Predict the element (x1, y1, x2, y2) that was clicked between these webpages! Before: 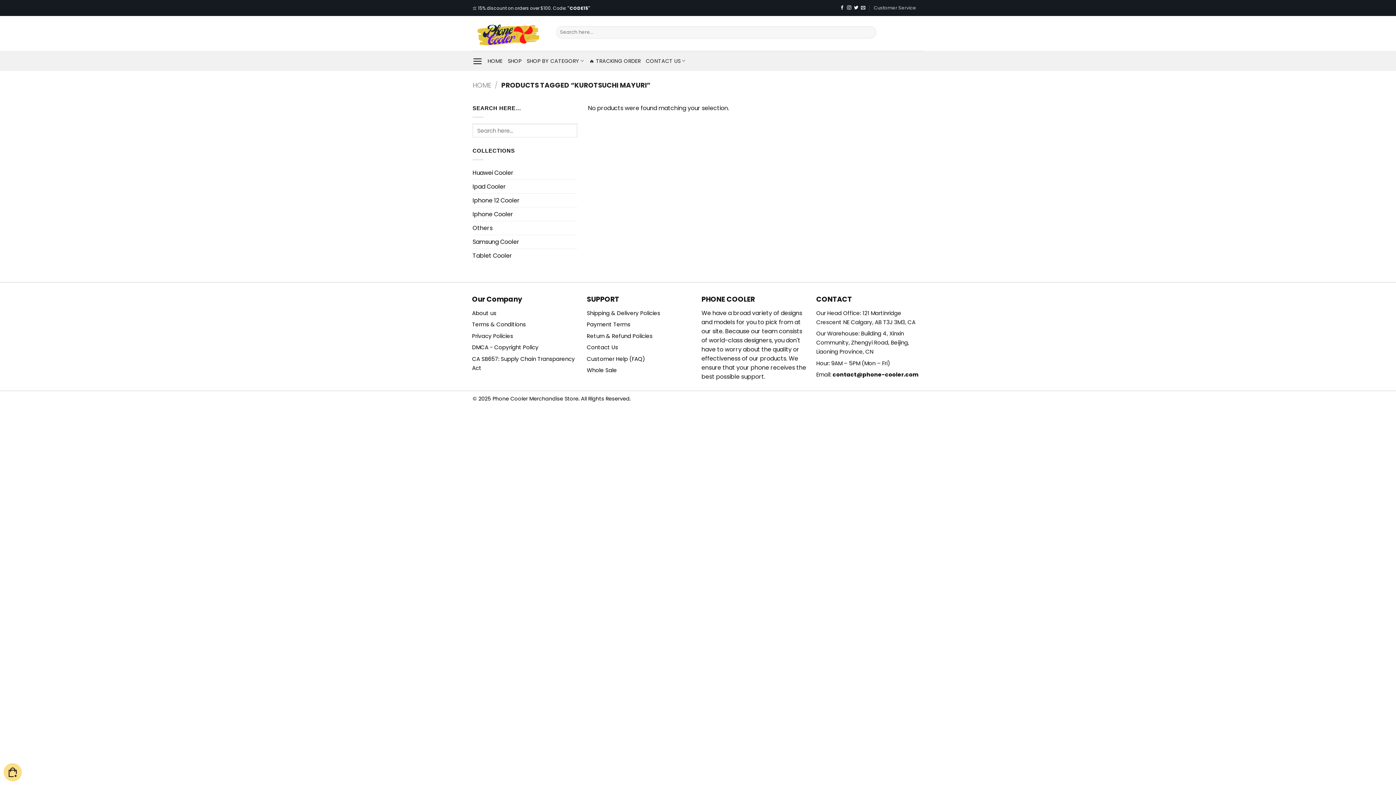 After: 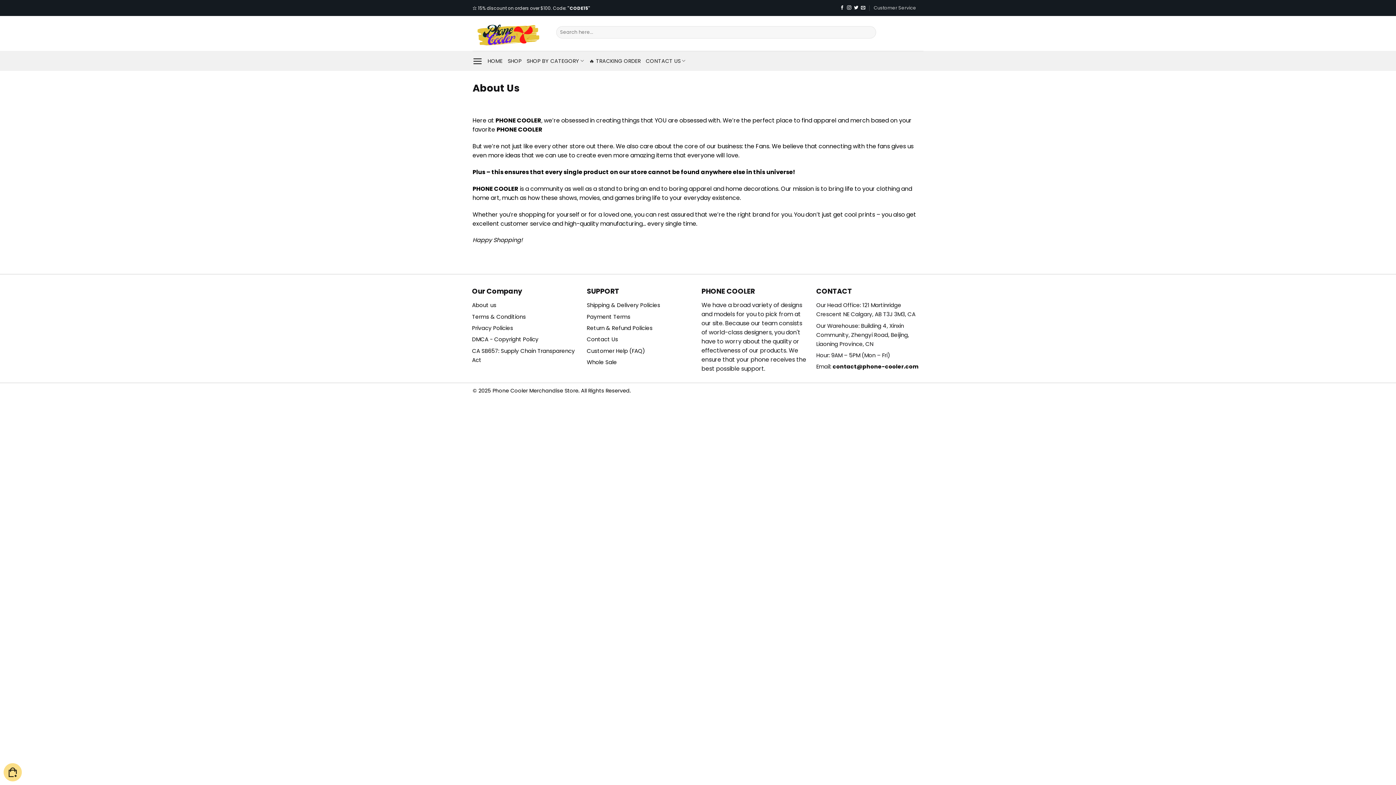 Action: label: About us bbox: (472, 309, 496, 317)